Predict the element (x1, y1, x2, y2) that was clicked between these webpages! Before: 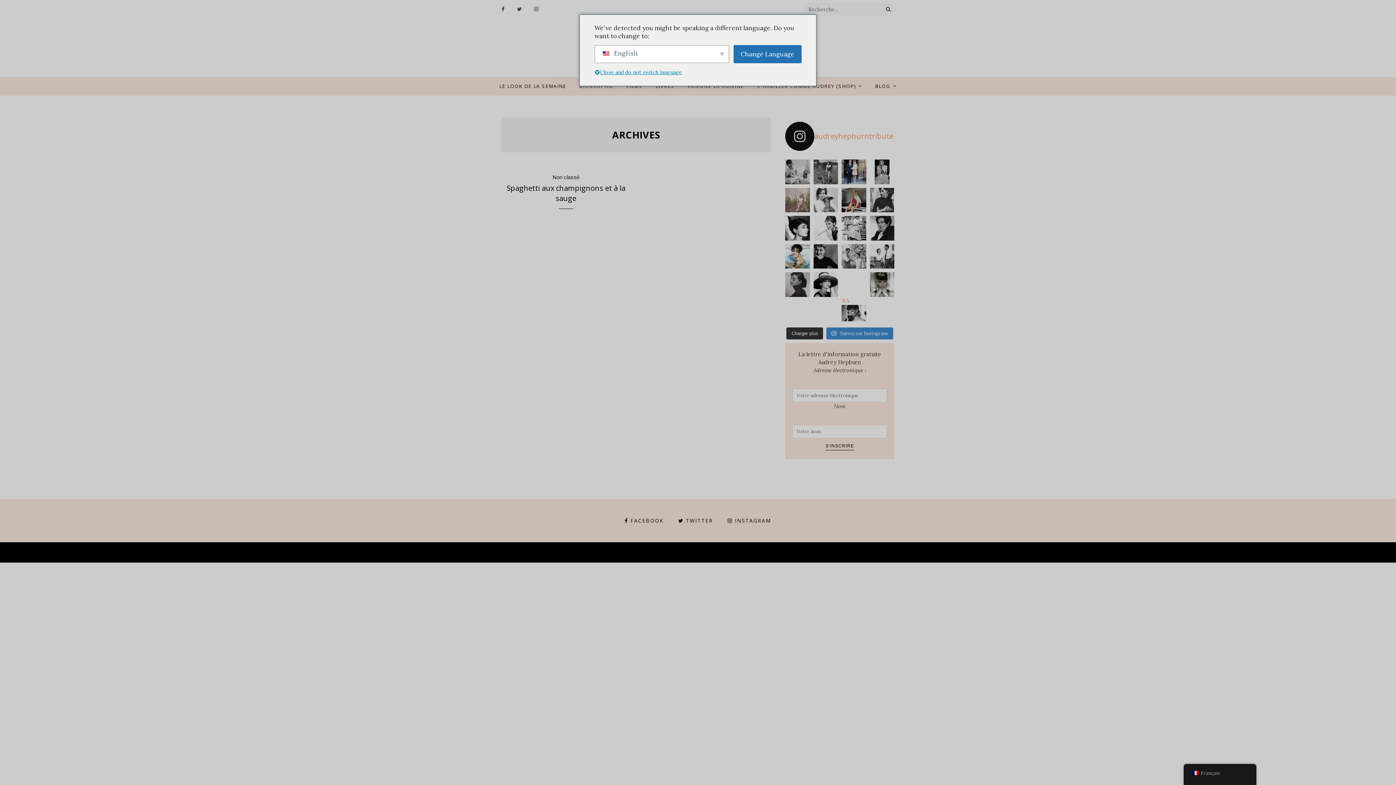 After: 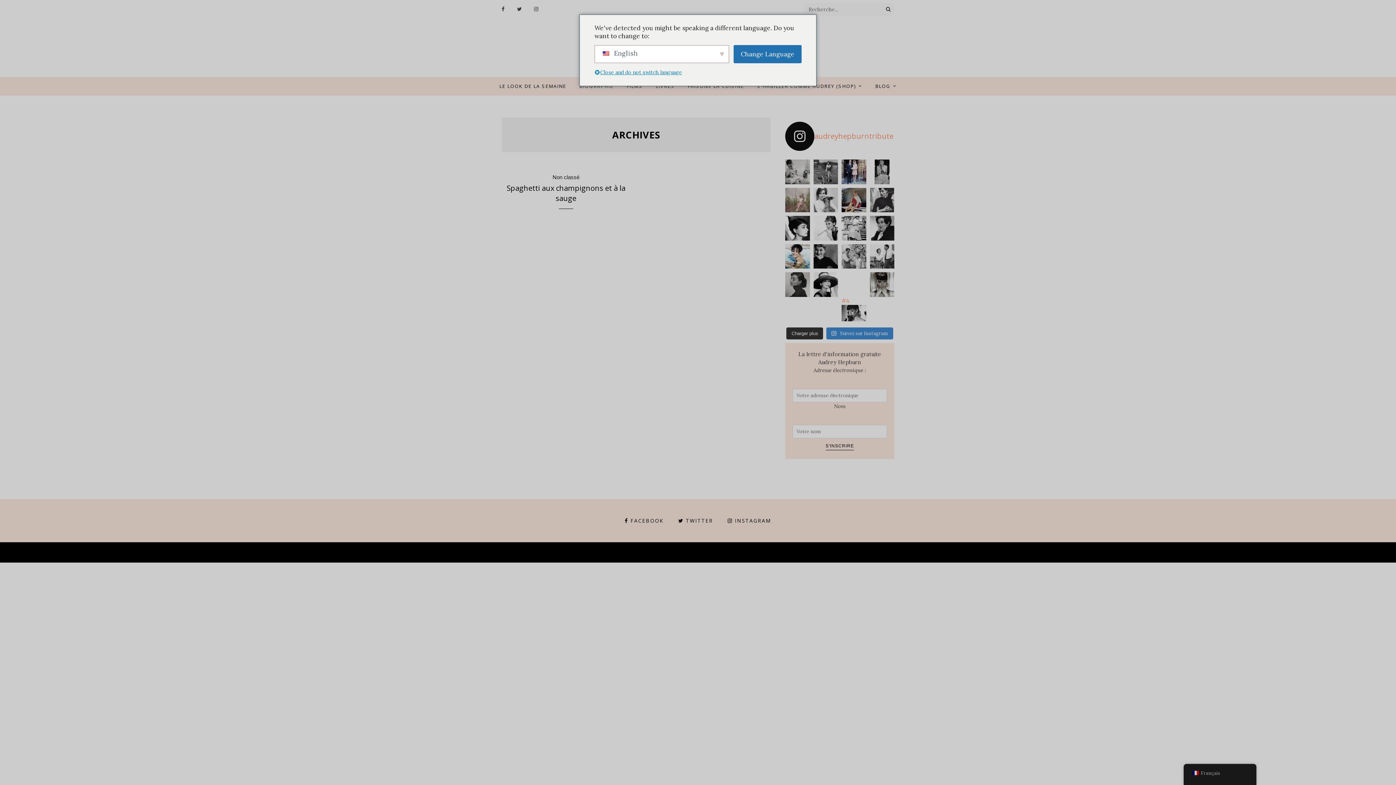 Action: label: audreyhepburntribute bbox: (785, 121, 894, 150)